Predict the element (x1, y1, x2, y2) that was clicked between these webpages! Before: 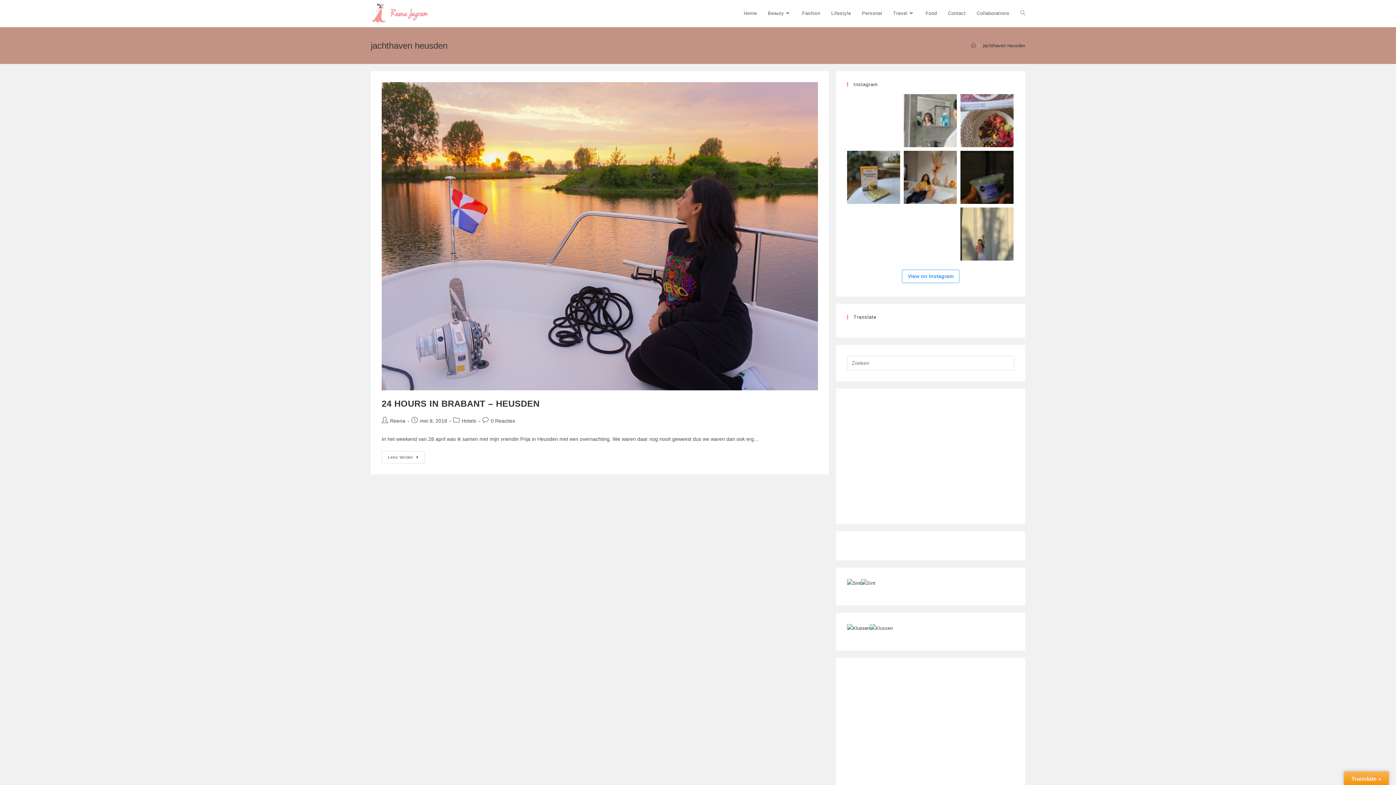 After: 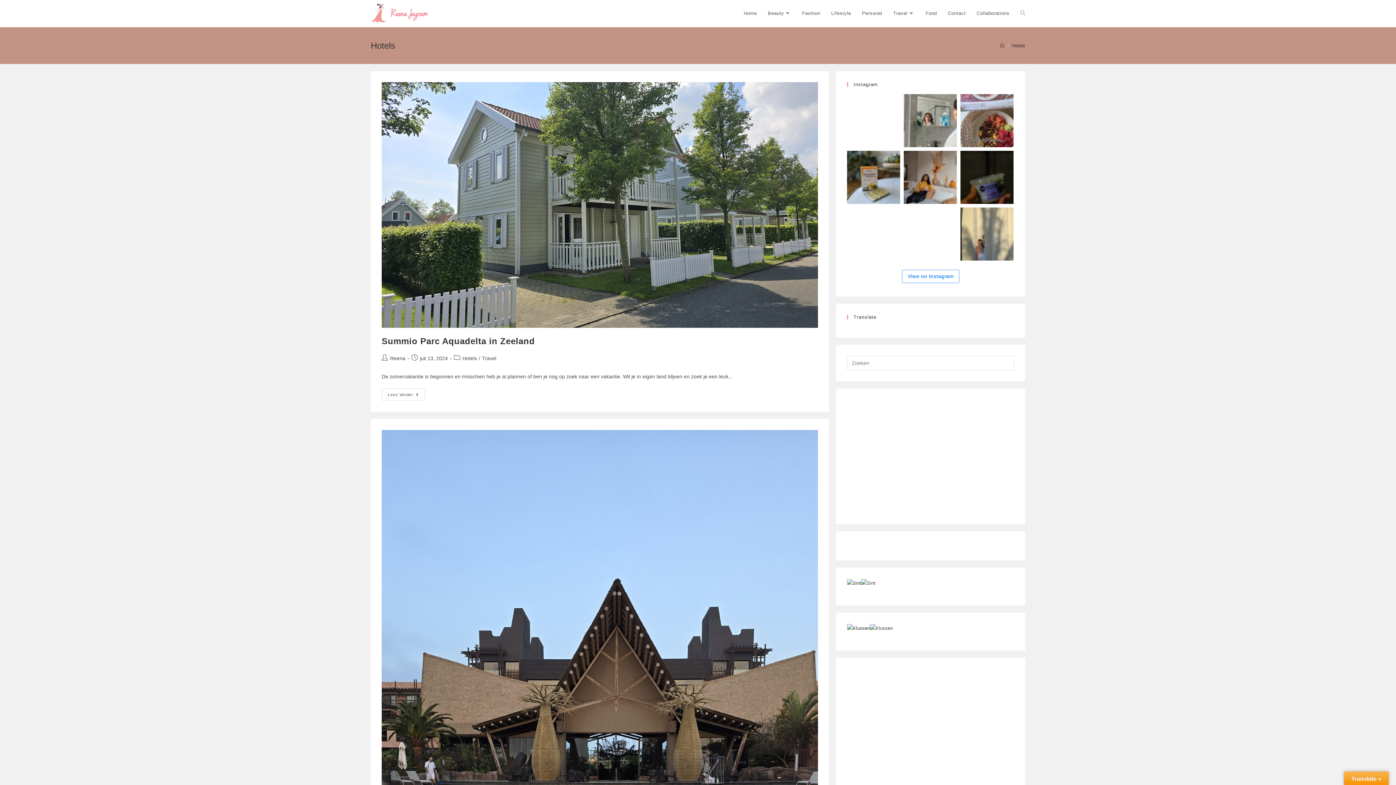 Action: label: Hotels bbox: (461, 418, 476, 424)